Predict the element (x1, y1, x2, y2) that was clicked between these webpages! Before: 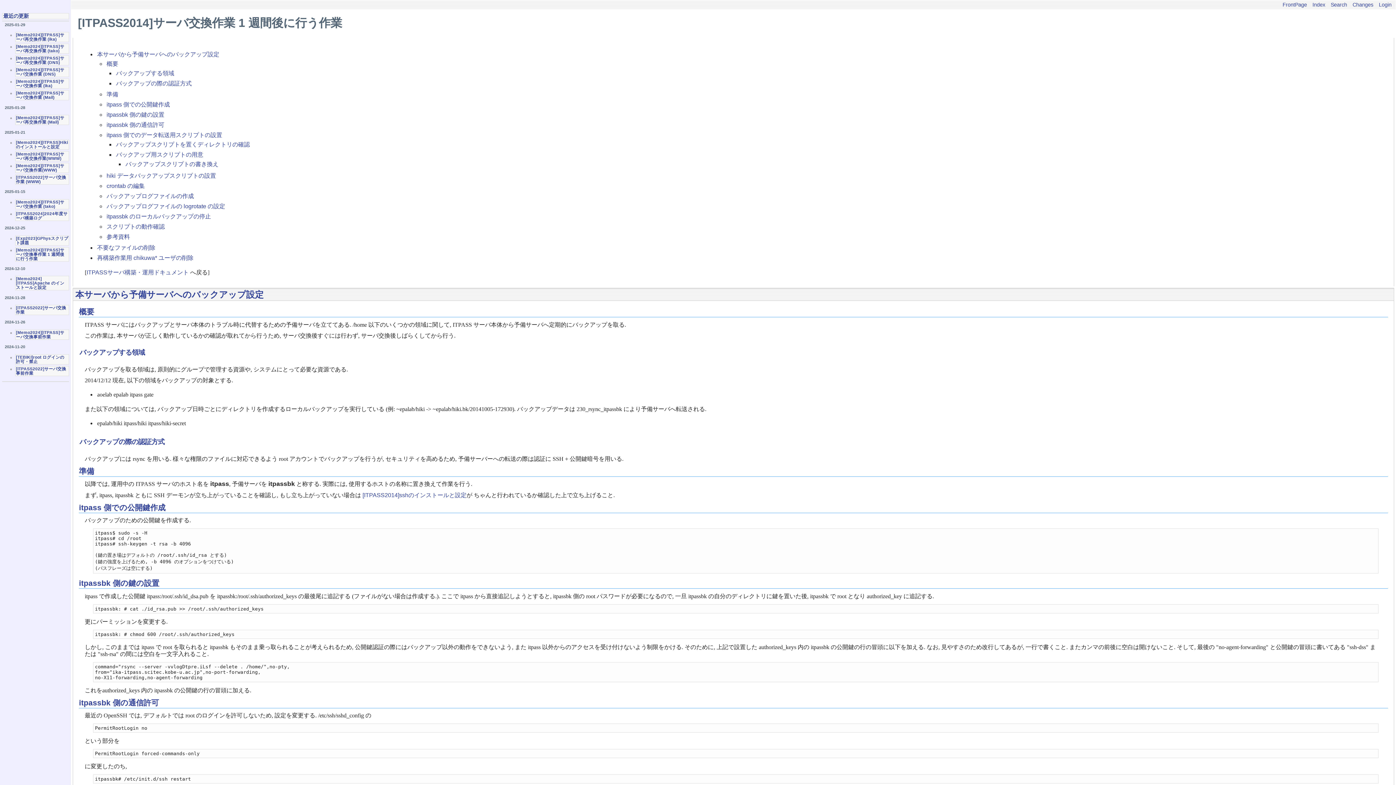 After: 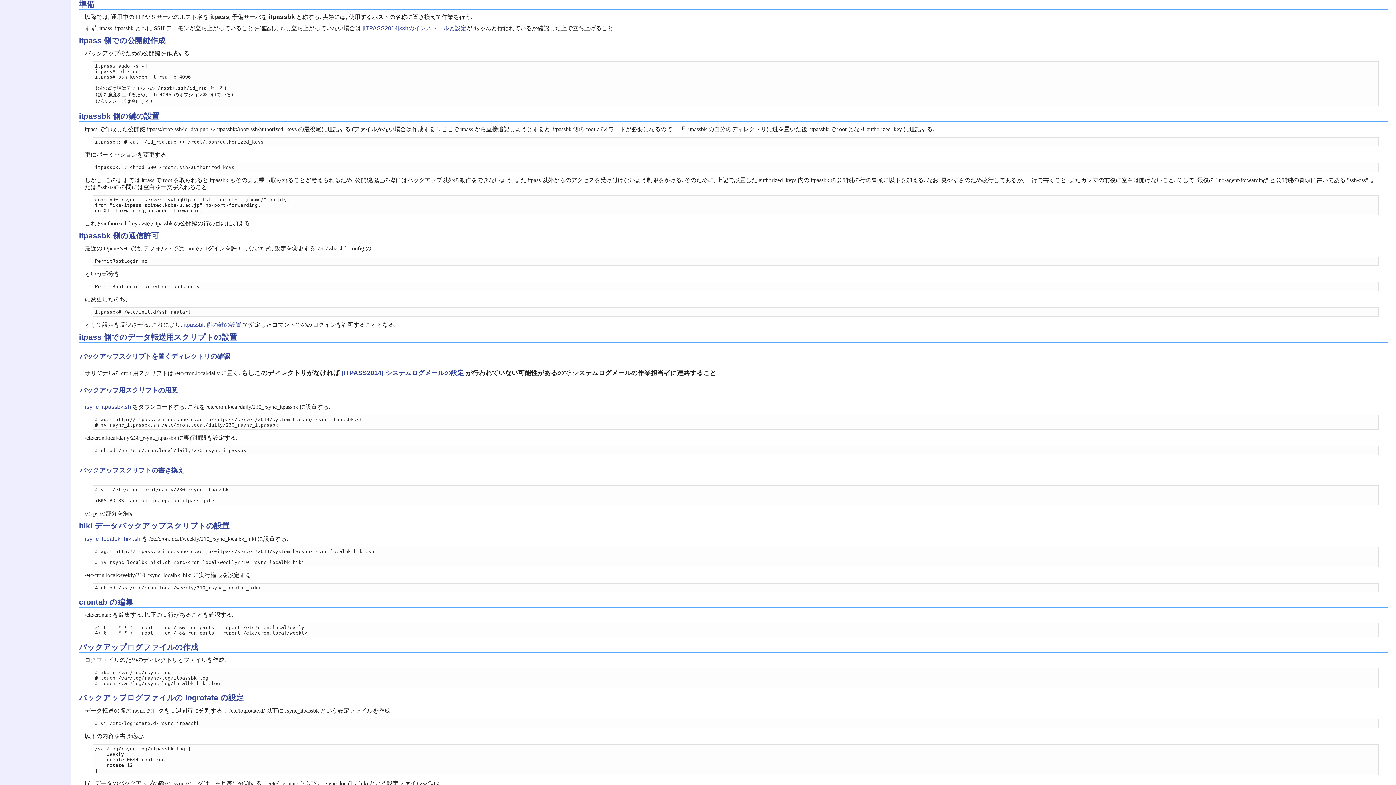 Action: label: 準備 bbox: (106, 91, 118, 97)